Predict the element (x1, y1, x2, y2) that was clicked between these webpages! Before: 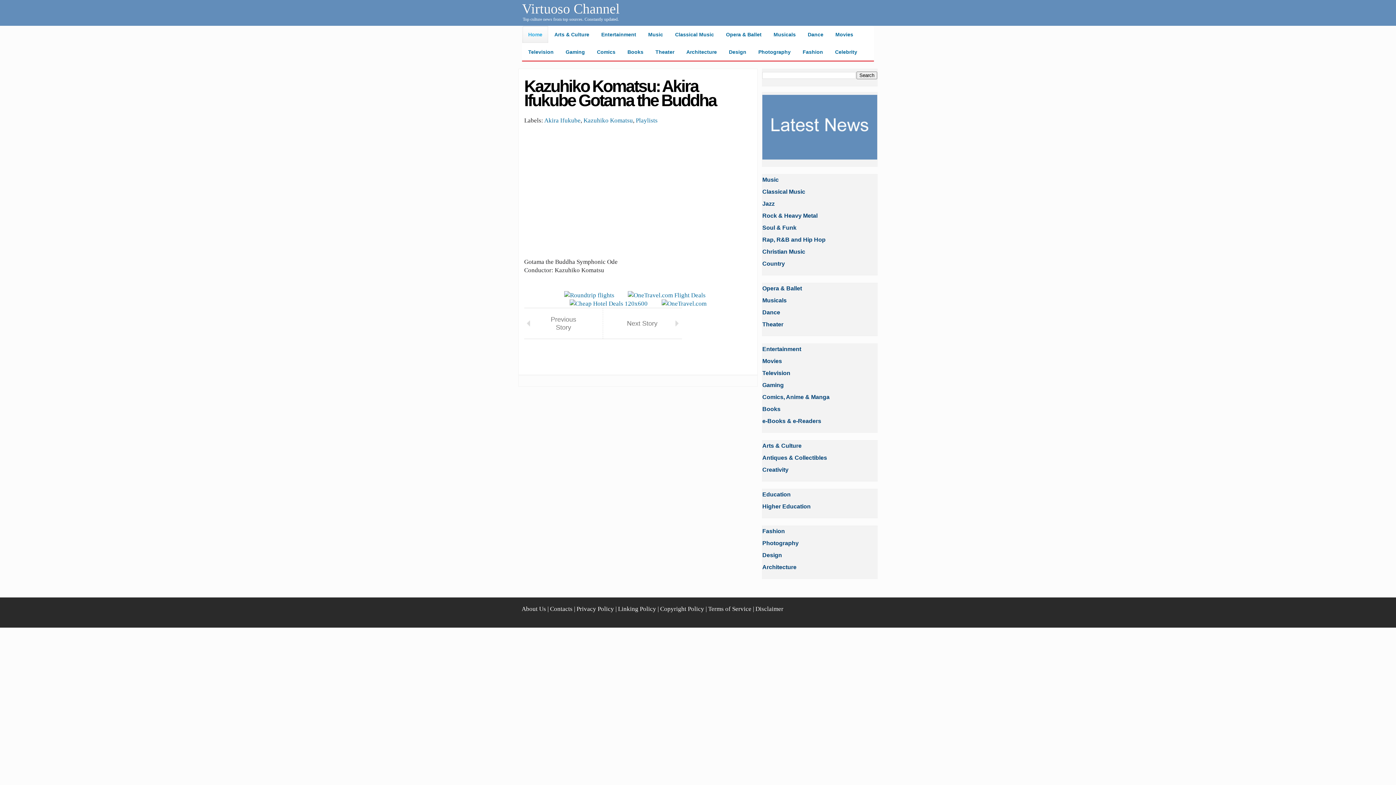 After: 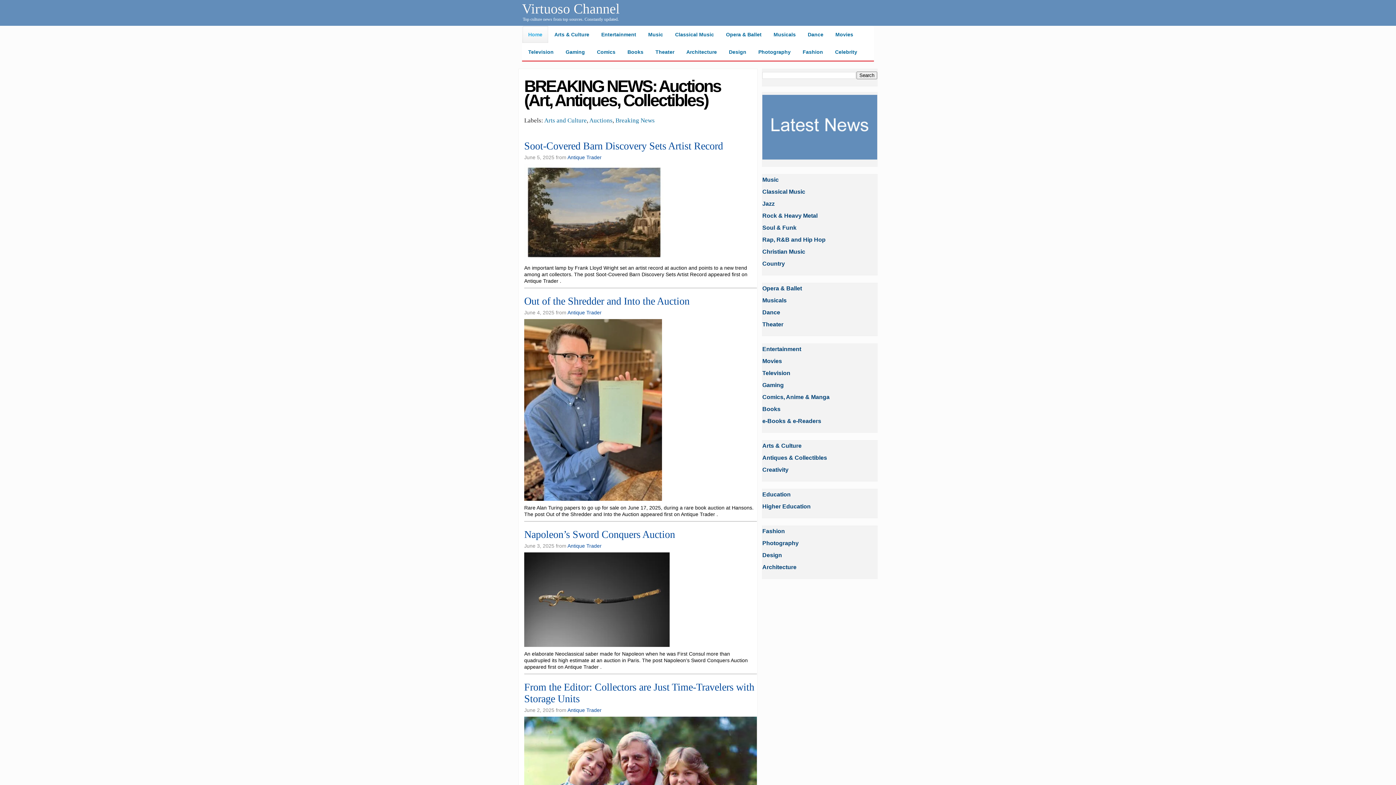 Action: bbox: (762, 454, 827, 461) label: Antiques & Collectibles